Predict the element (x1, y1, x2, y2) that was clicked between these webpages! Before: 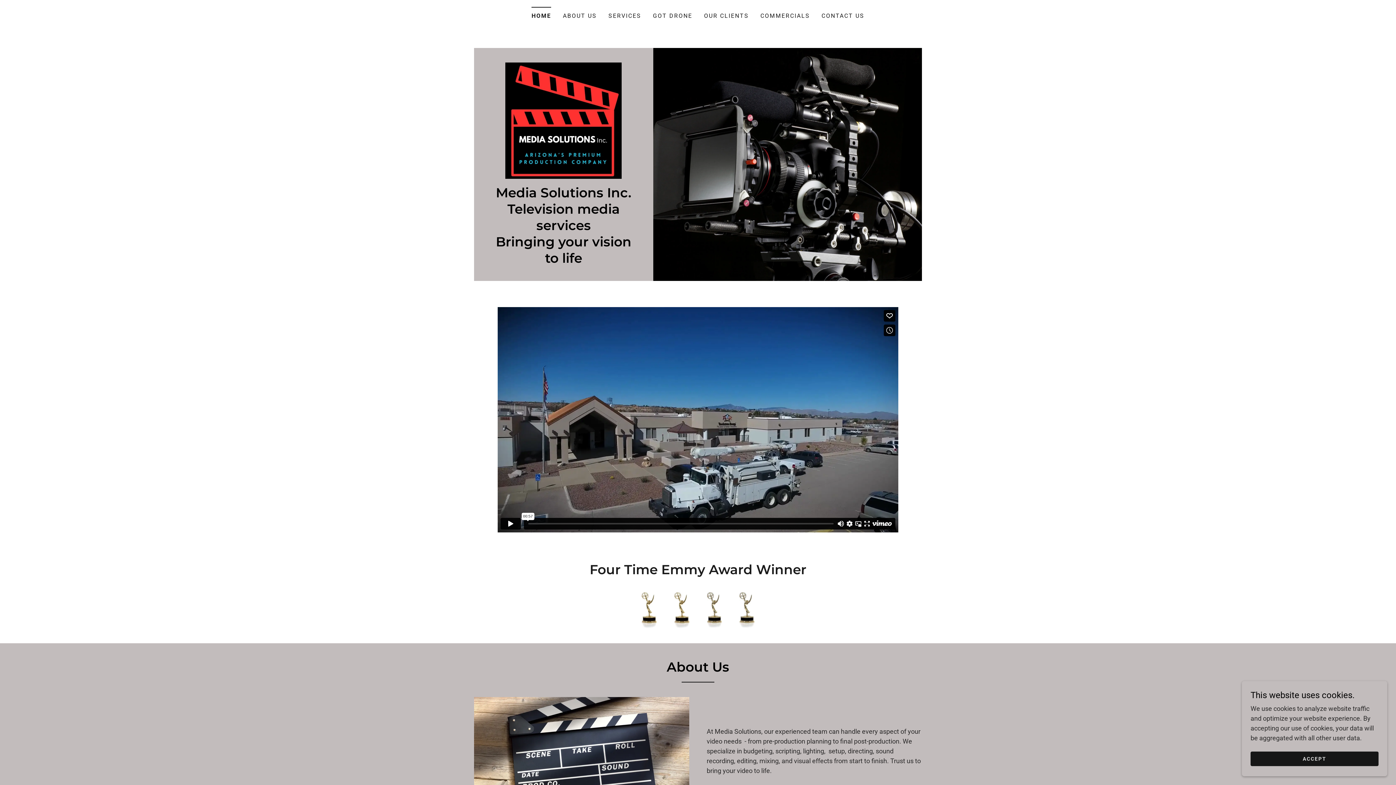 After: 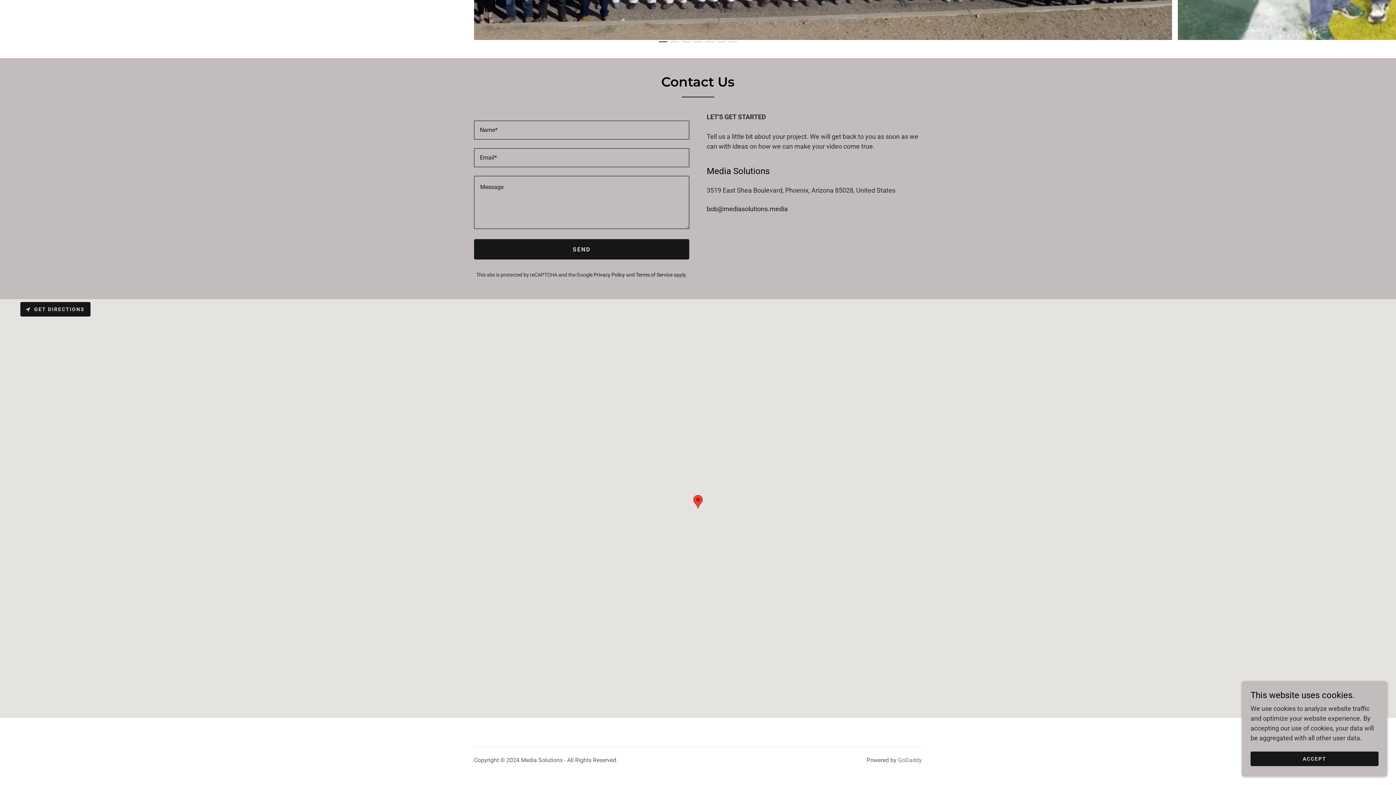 Action: label: CONTACT US bbox: (819, 9, 866, 22)